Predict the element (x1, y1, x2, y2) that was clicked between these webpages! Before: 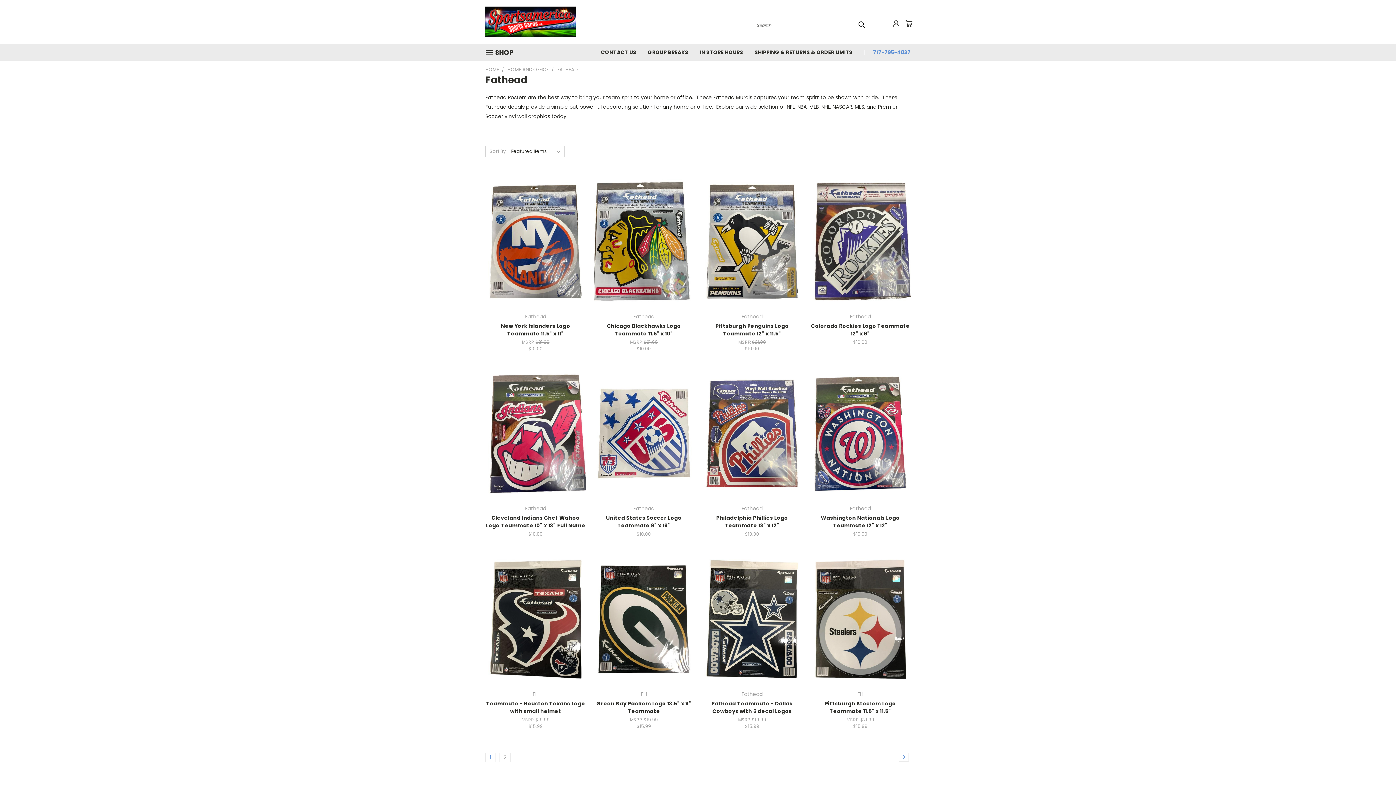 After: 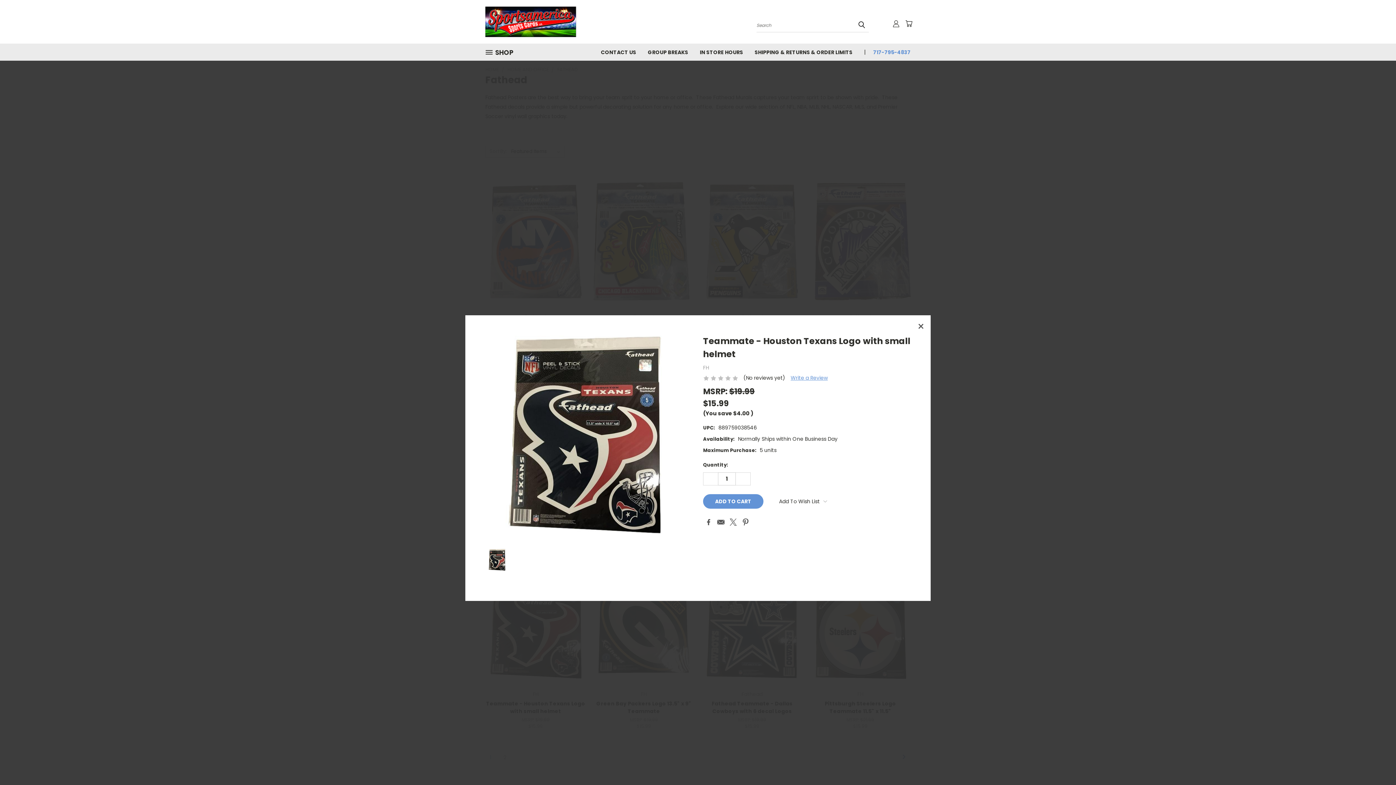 Action: bbox: (514, 599, 556, 610) label: Quick View